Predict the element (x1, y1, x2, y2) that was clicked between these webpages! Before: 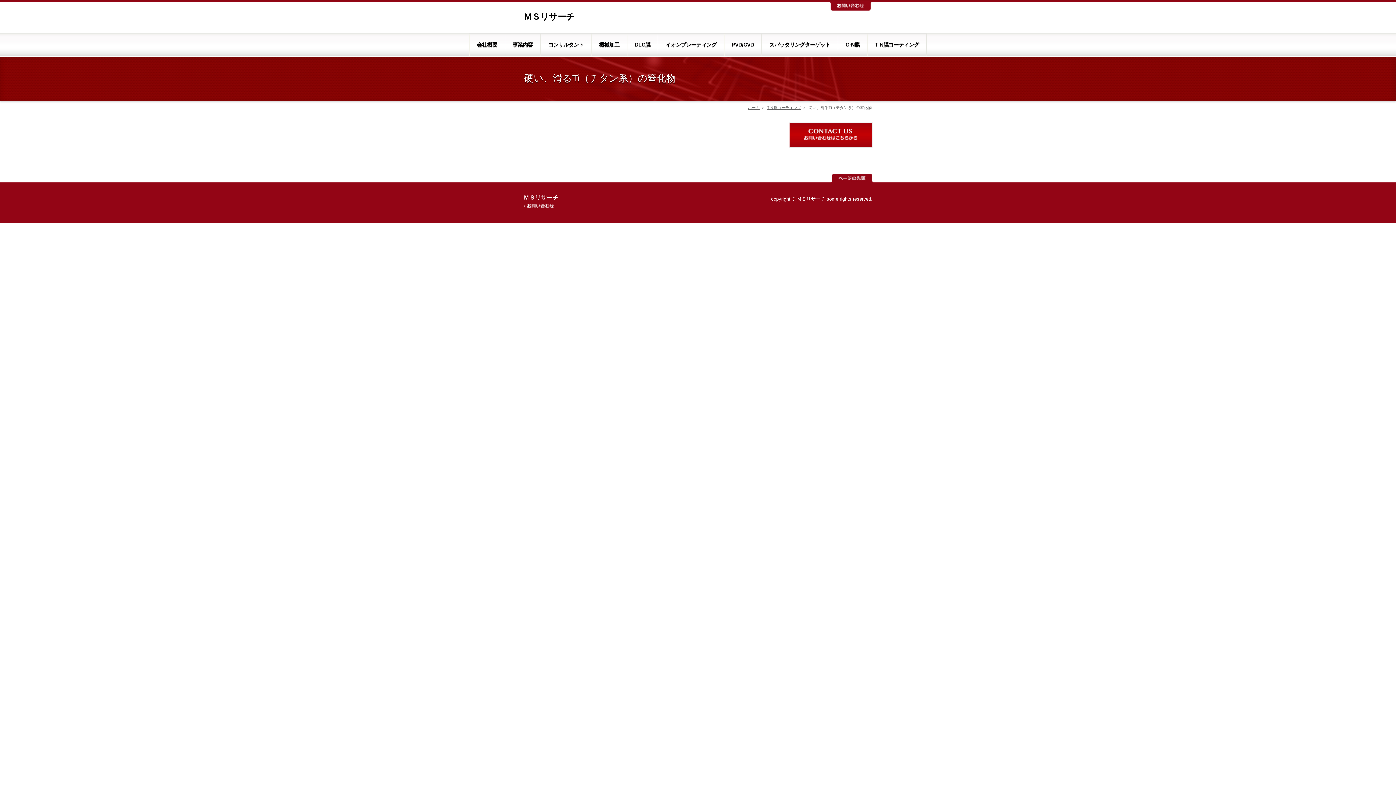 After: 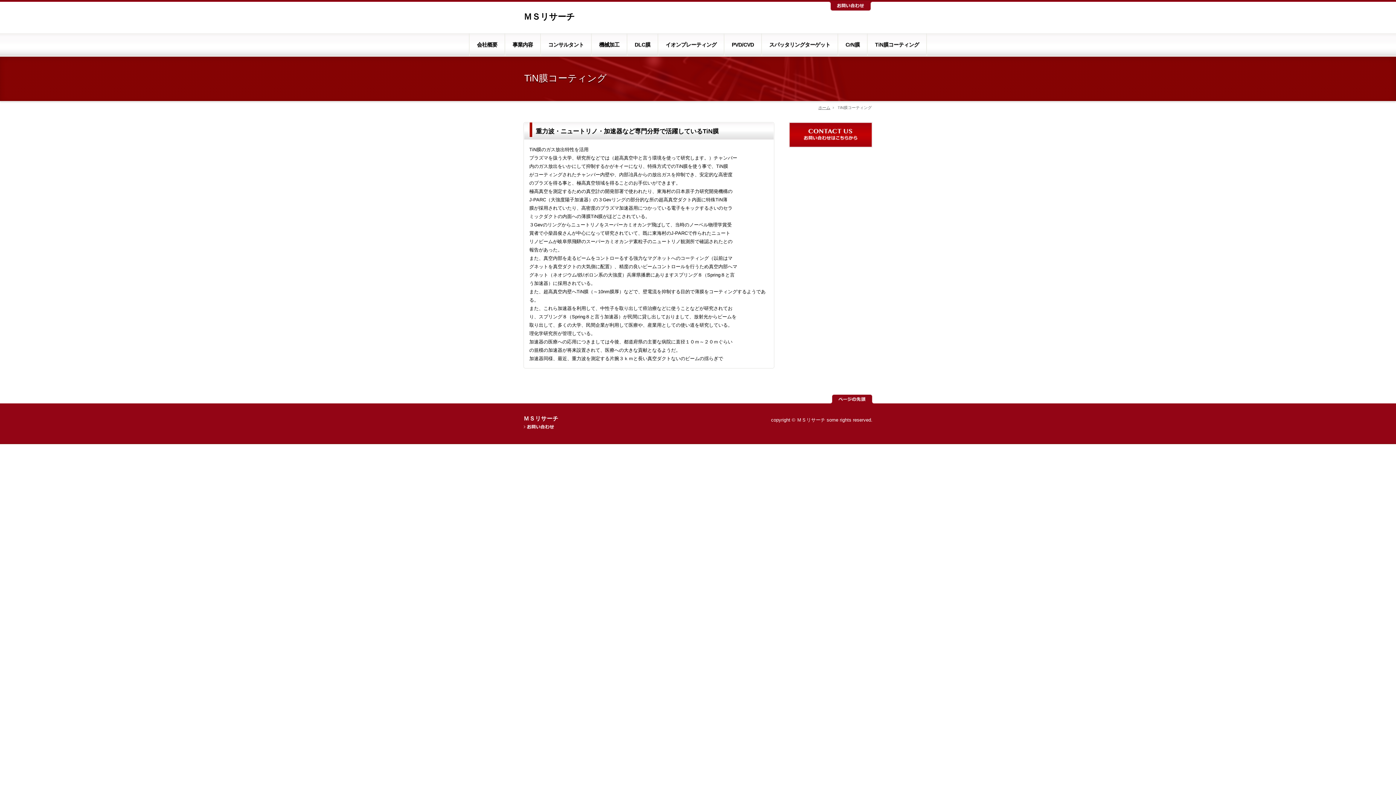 Action: label: TiN膜コーティング bbox: (868, 33, 926, 56)